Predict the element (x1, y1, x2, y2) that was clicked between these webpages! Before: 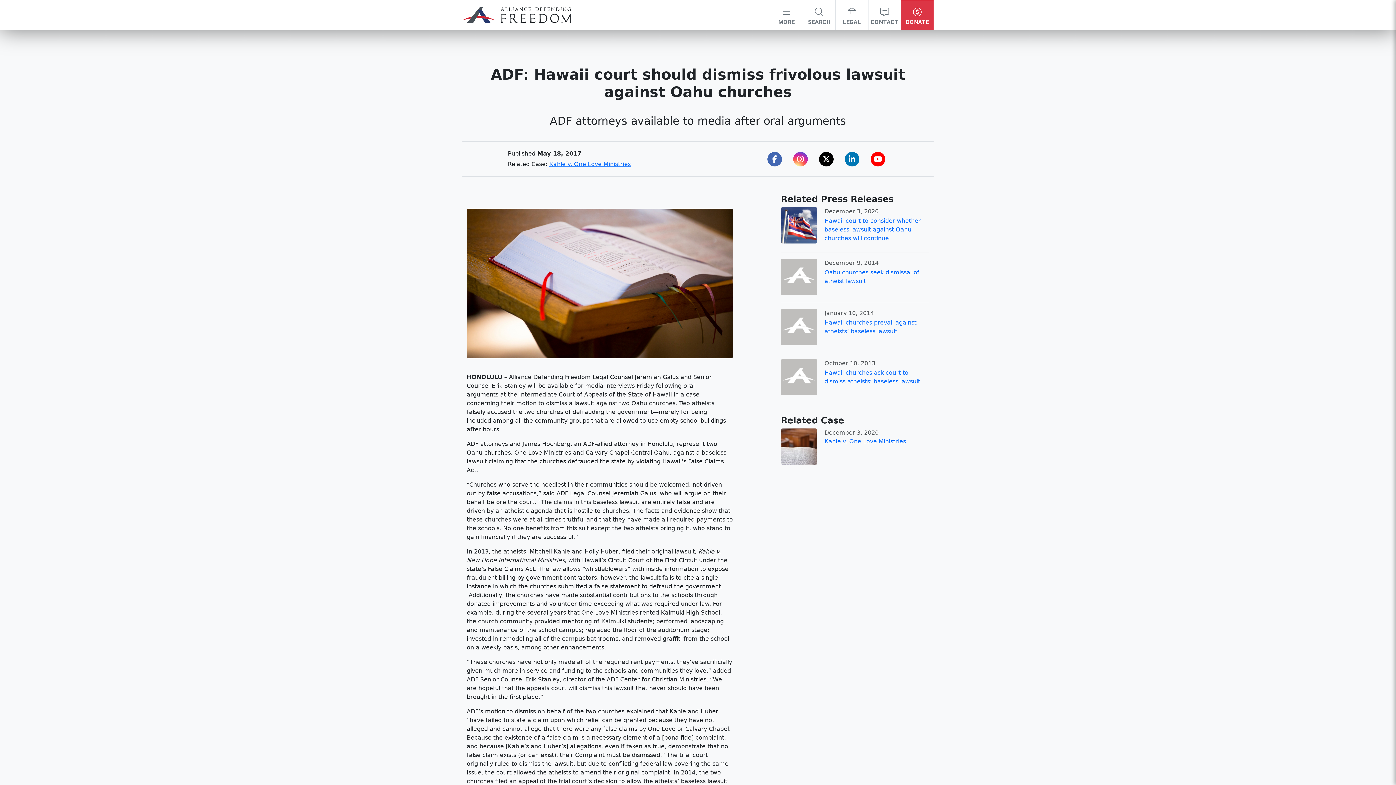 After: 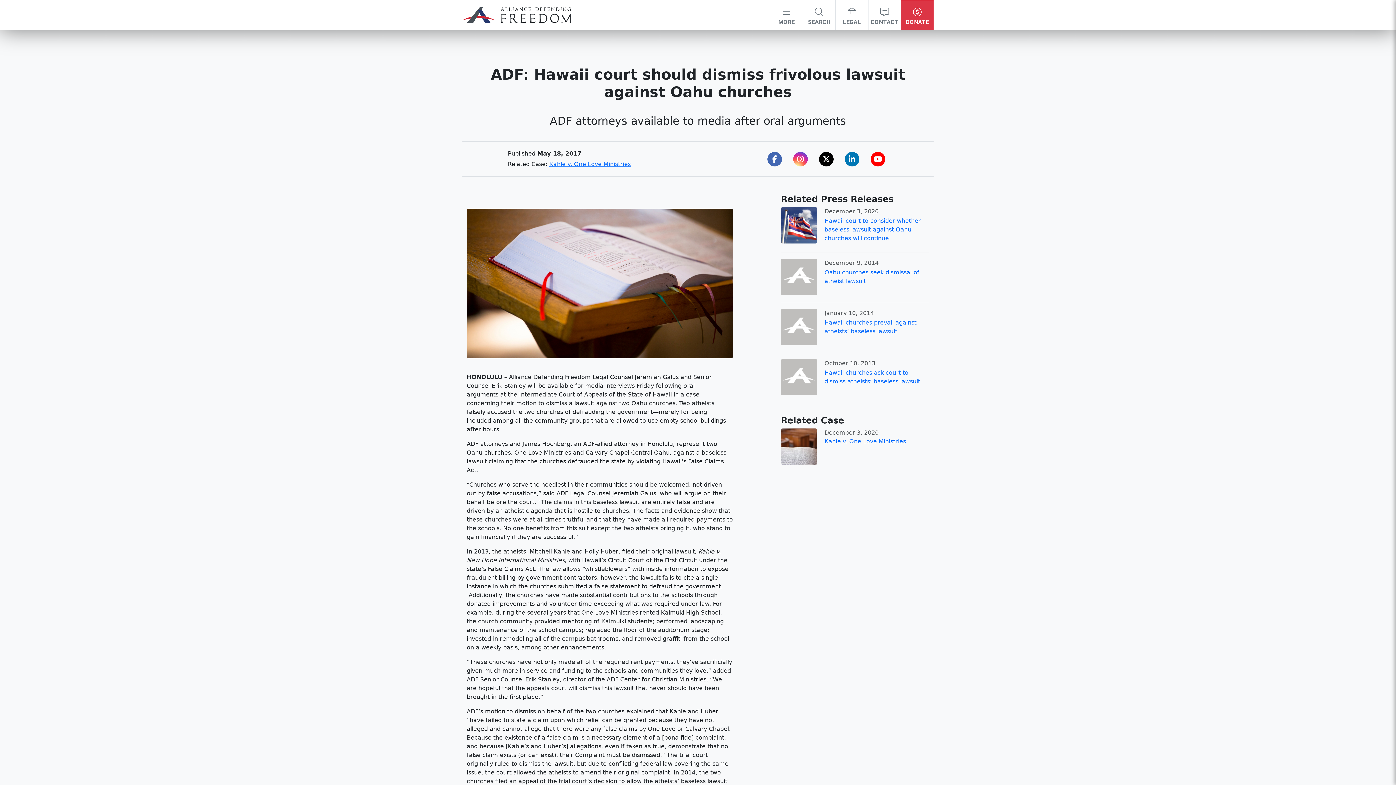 Action: bbox: (843, 155, 861, 162)